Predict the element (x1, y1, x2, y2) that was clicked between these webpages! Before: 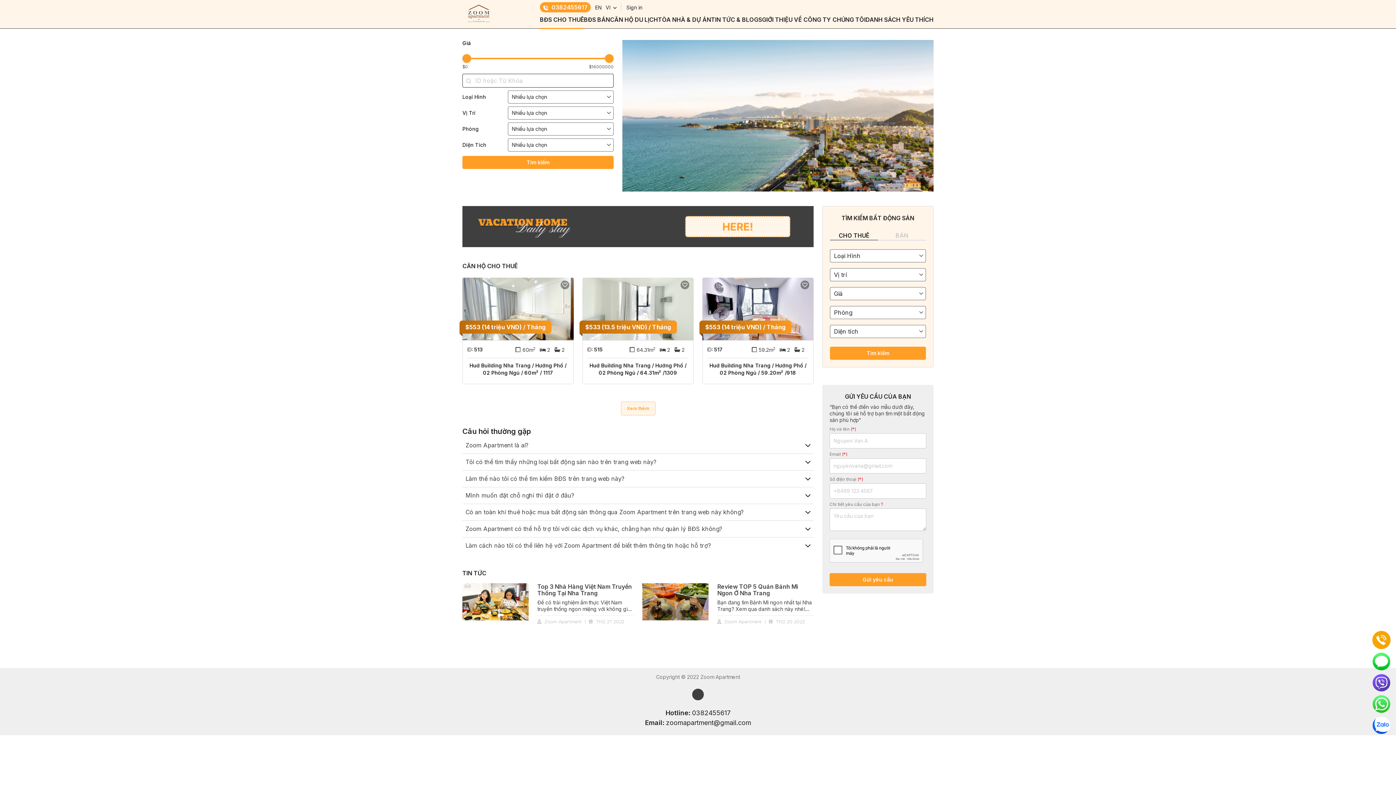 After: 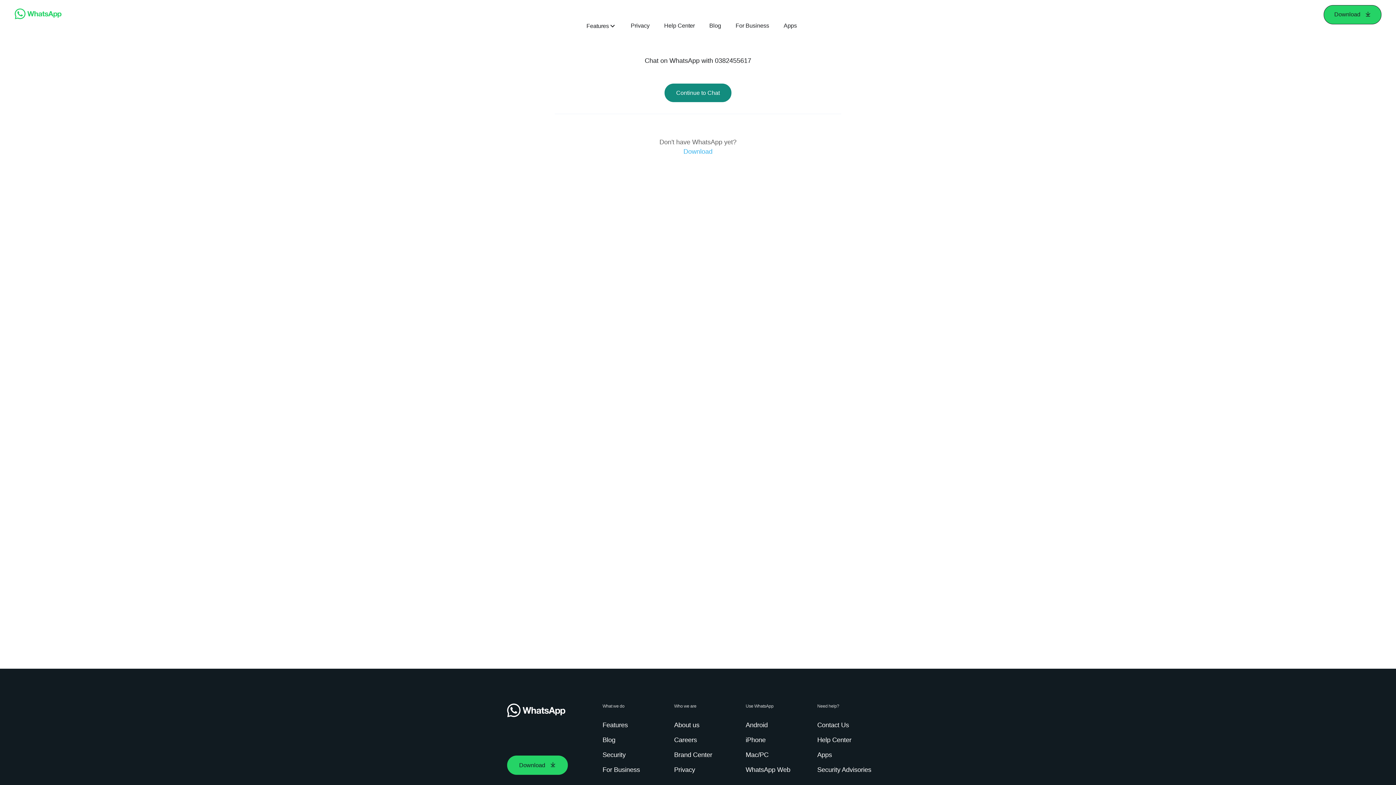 Action: bbox: (1372, 700, 1390, 707)